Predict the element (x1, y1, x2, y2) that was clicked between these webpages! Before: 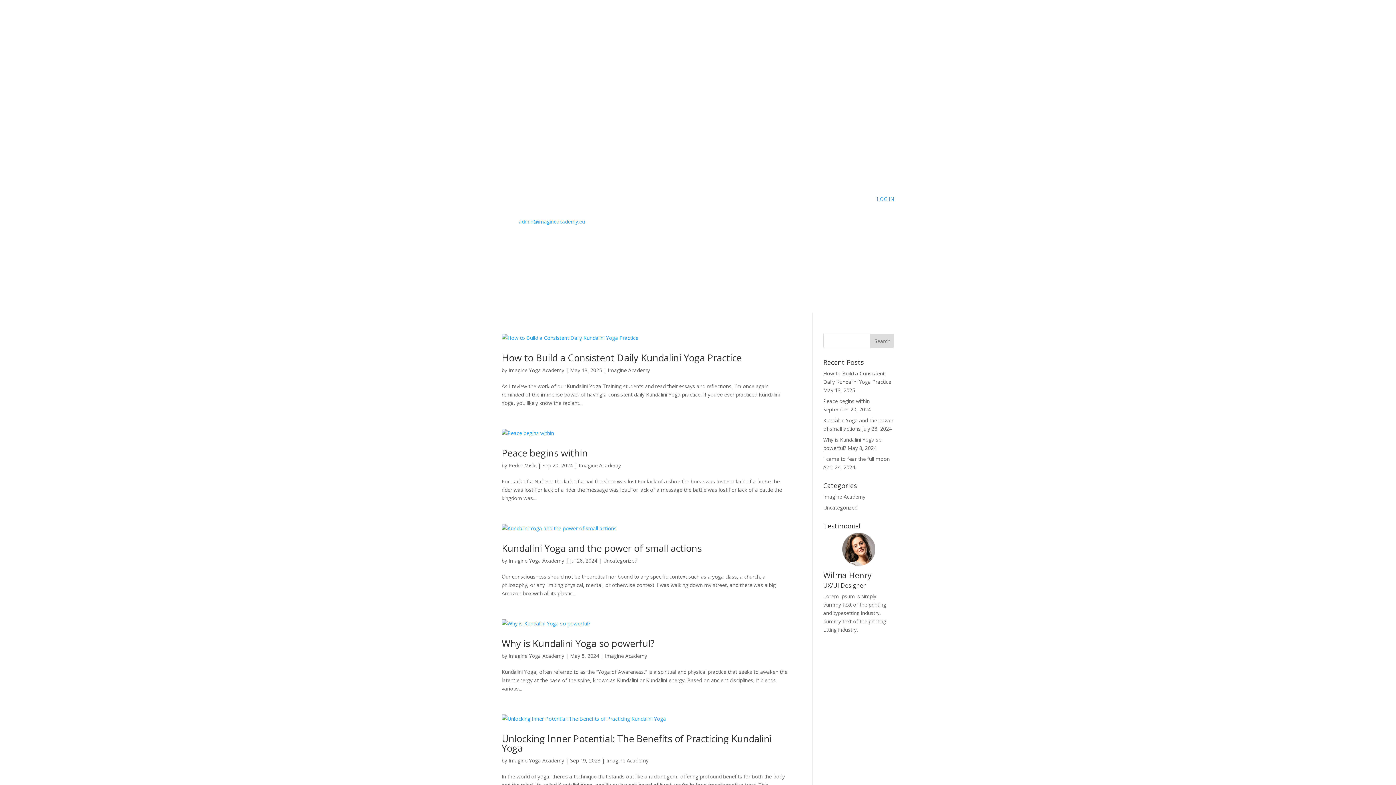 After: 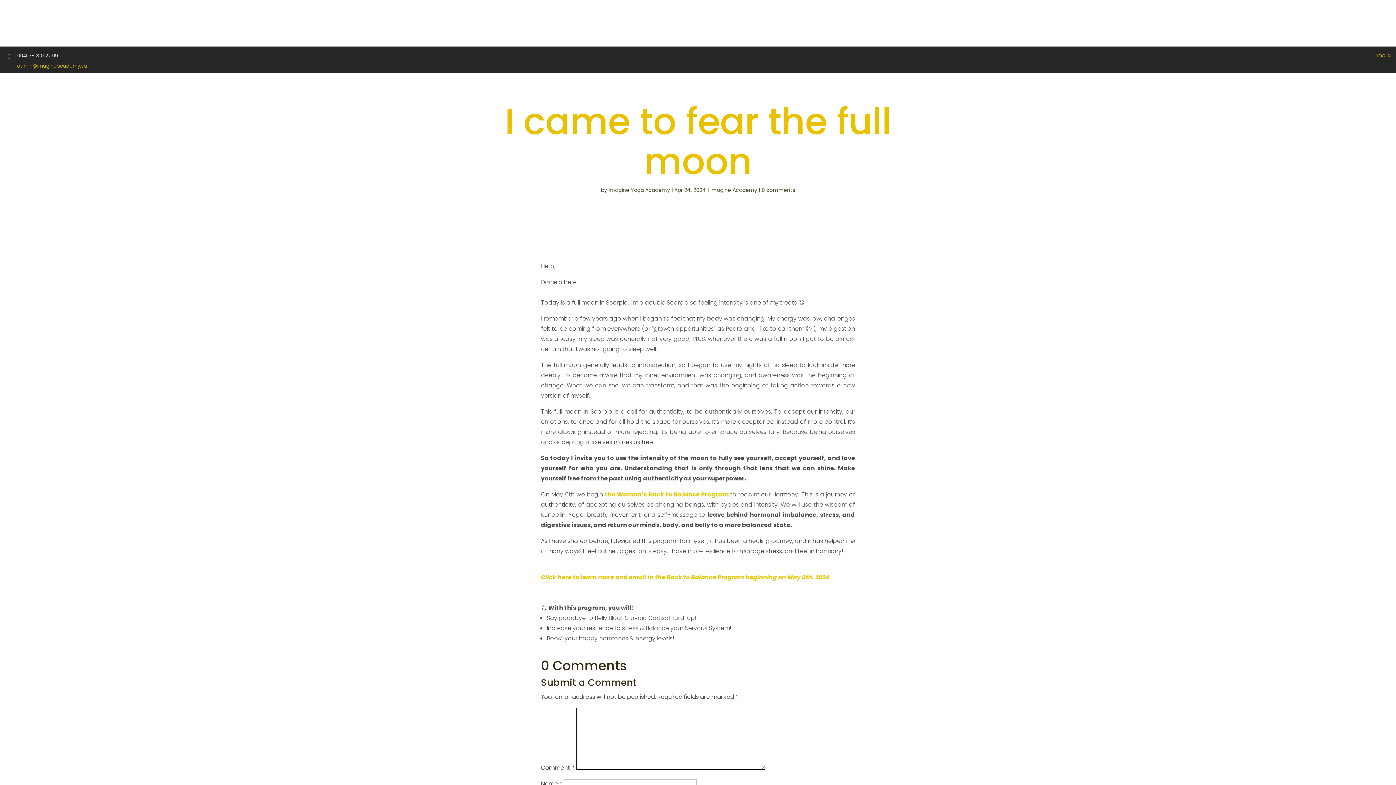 Action: label: I came to fear the full moon bbox: (823, 455, 890, 462)